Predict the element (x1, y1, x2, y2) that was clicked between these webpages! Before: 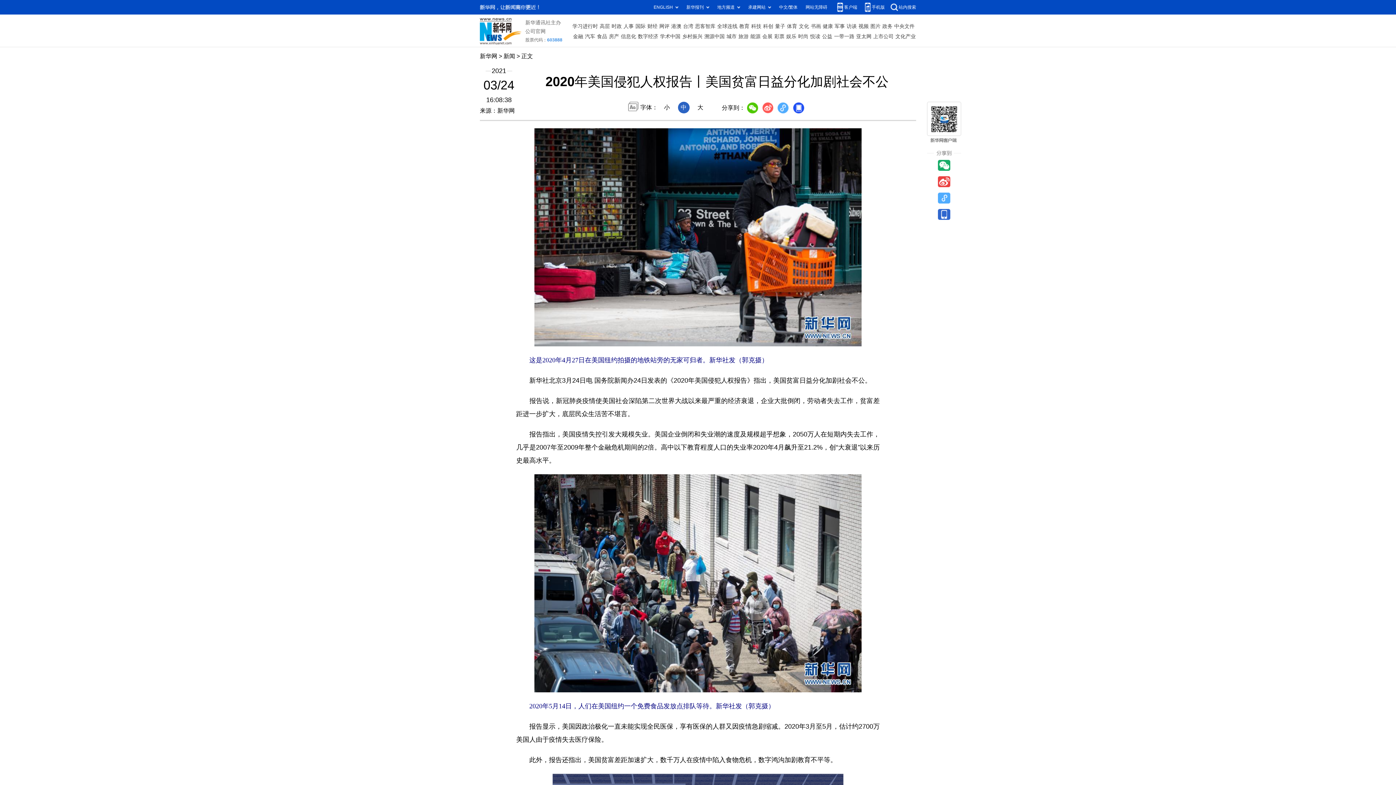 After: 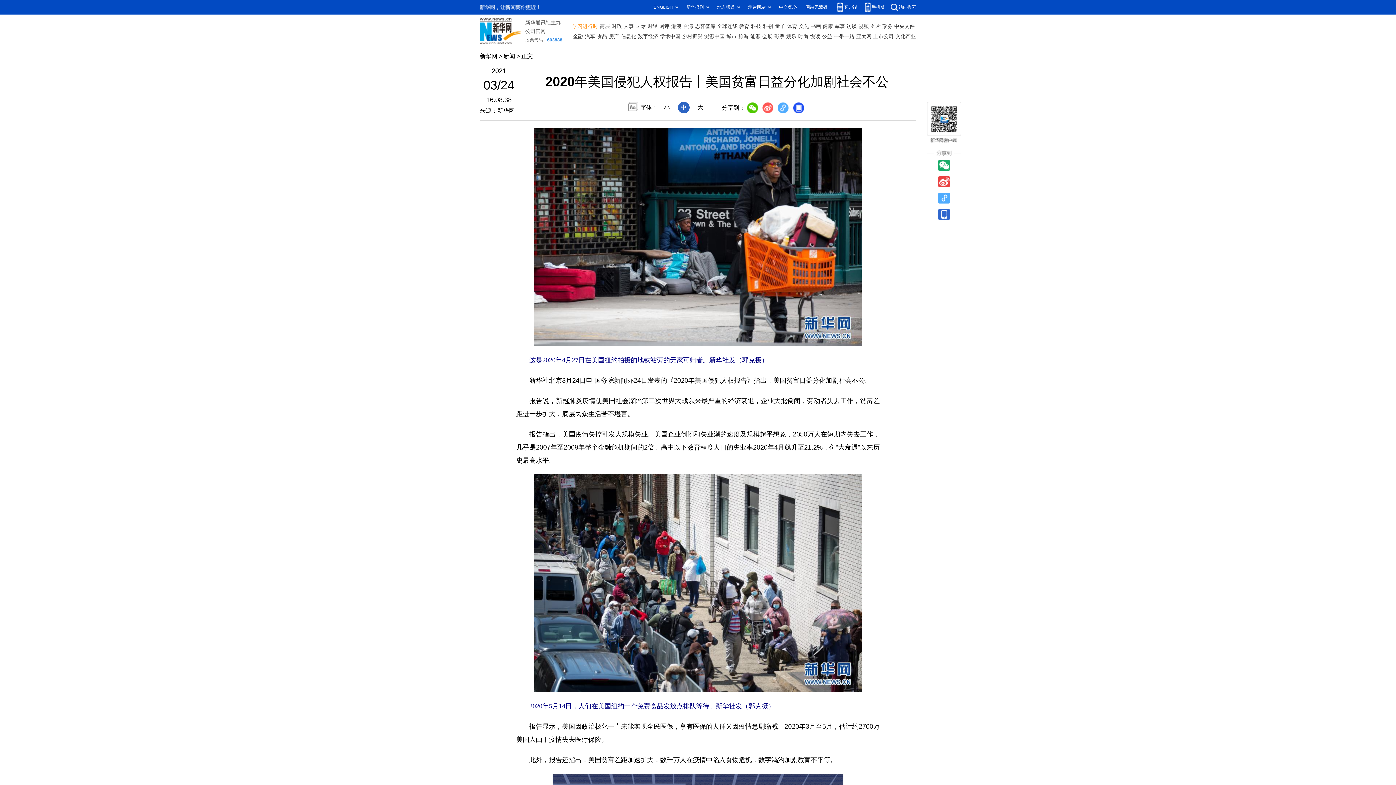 Action: bbox: (572, 21, 598, 31) label: 学习进行时